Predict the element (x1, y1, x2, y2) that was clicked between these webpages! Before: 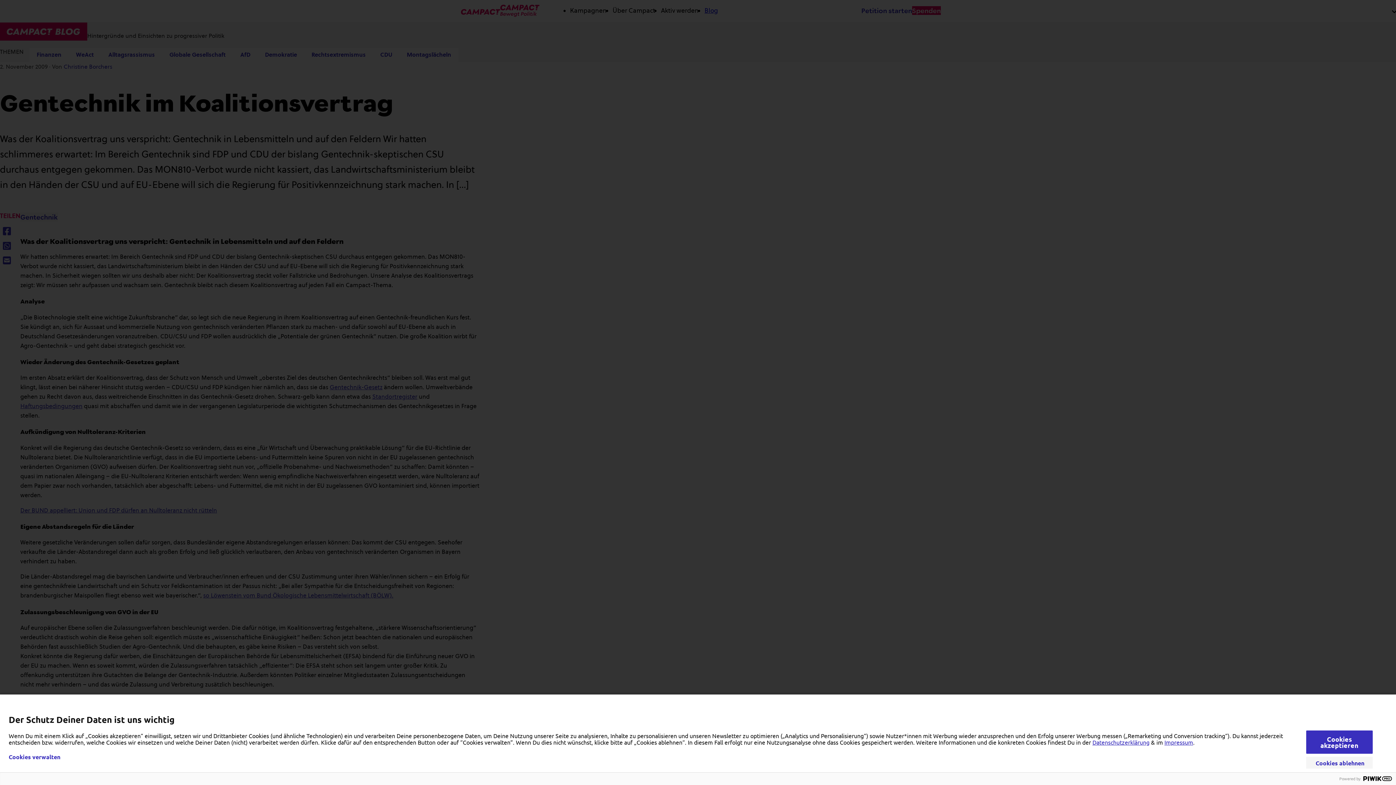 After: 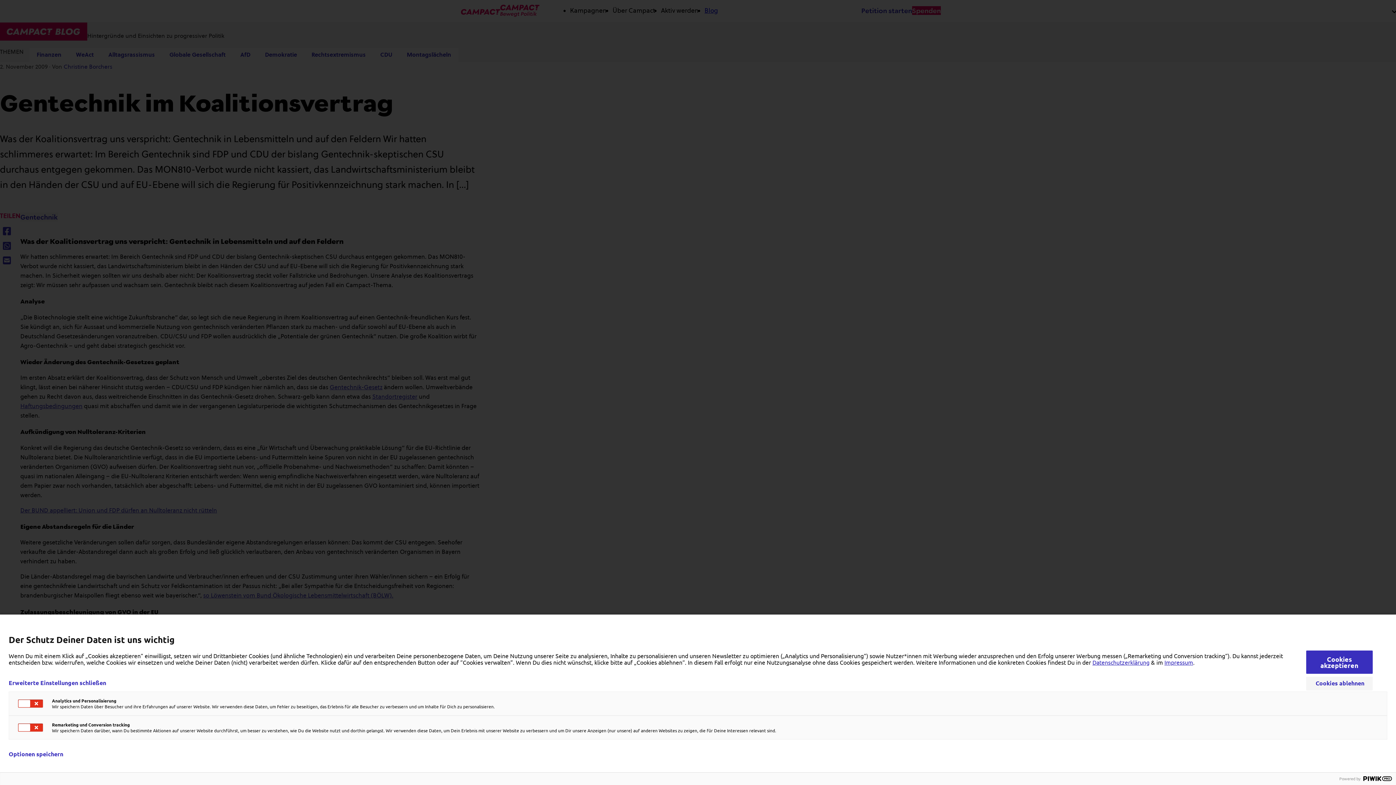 Action: bbox: (8, 754, 60, 760) label: Cookies verwalten